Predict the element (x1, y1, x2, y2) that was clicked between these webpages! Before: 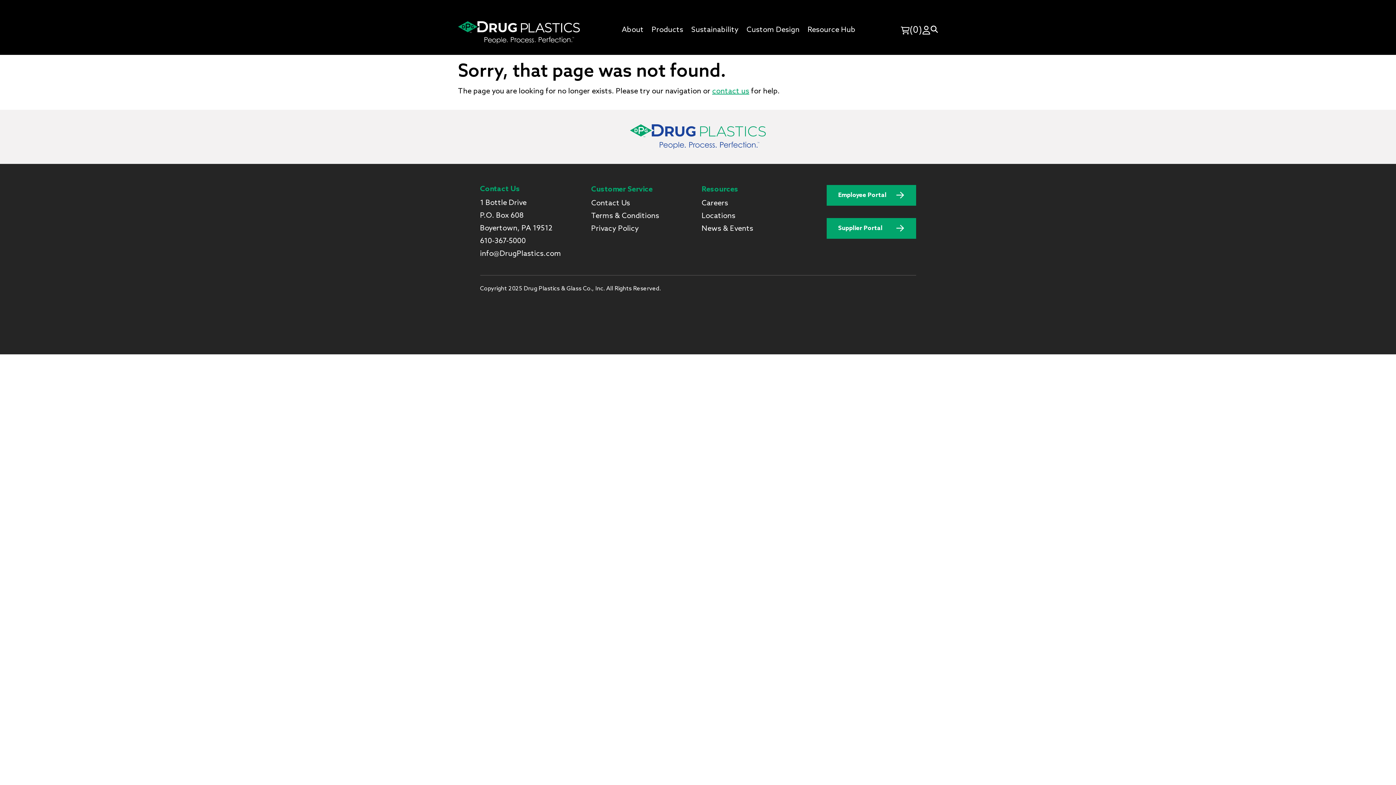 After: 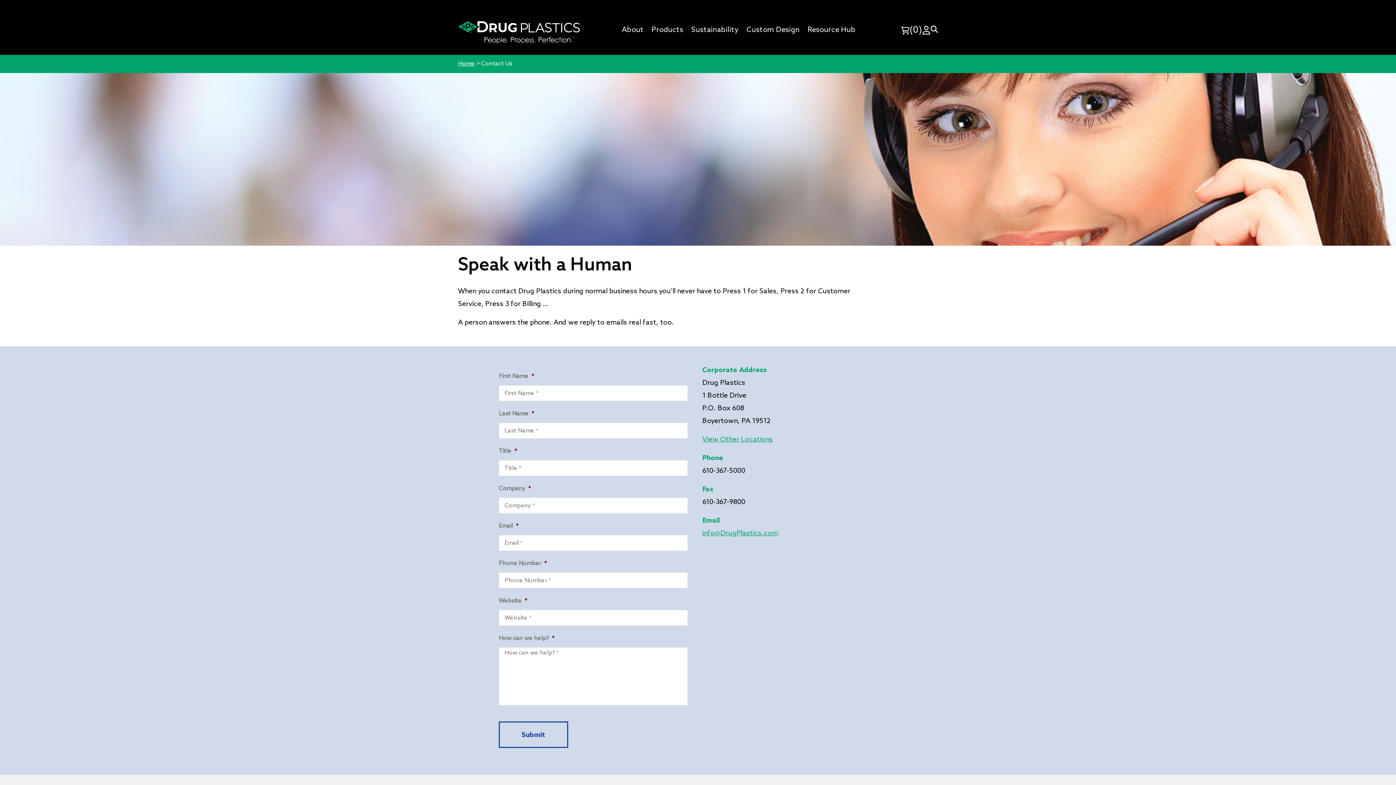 Action: bbox: (591, 199, 630, 207) label: Contact Us